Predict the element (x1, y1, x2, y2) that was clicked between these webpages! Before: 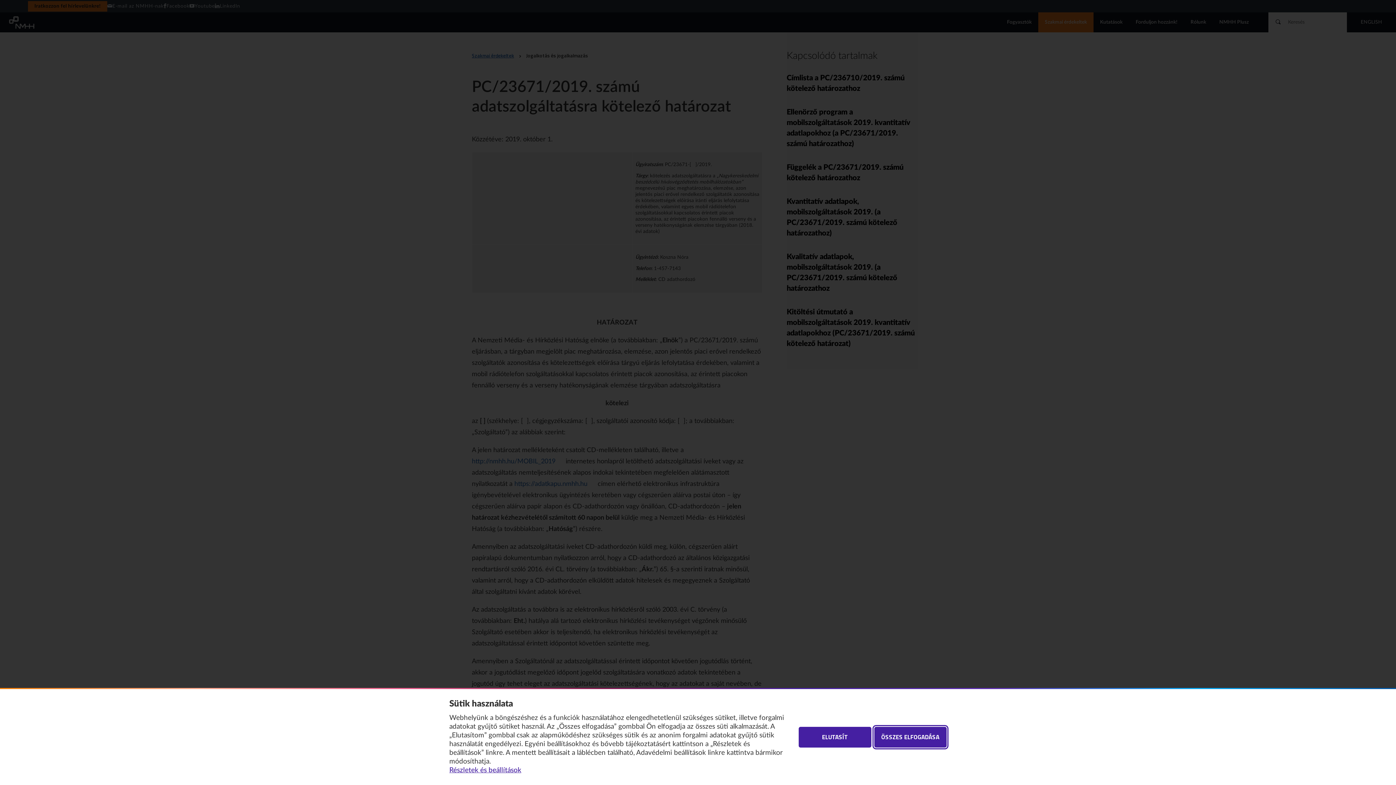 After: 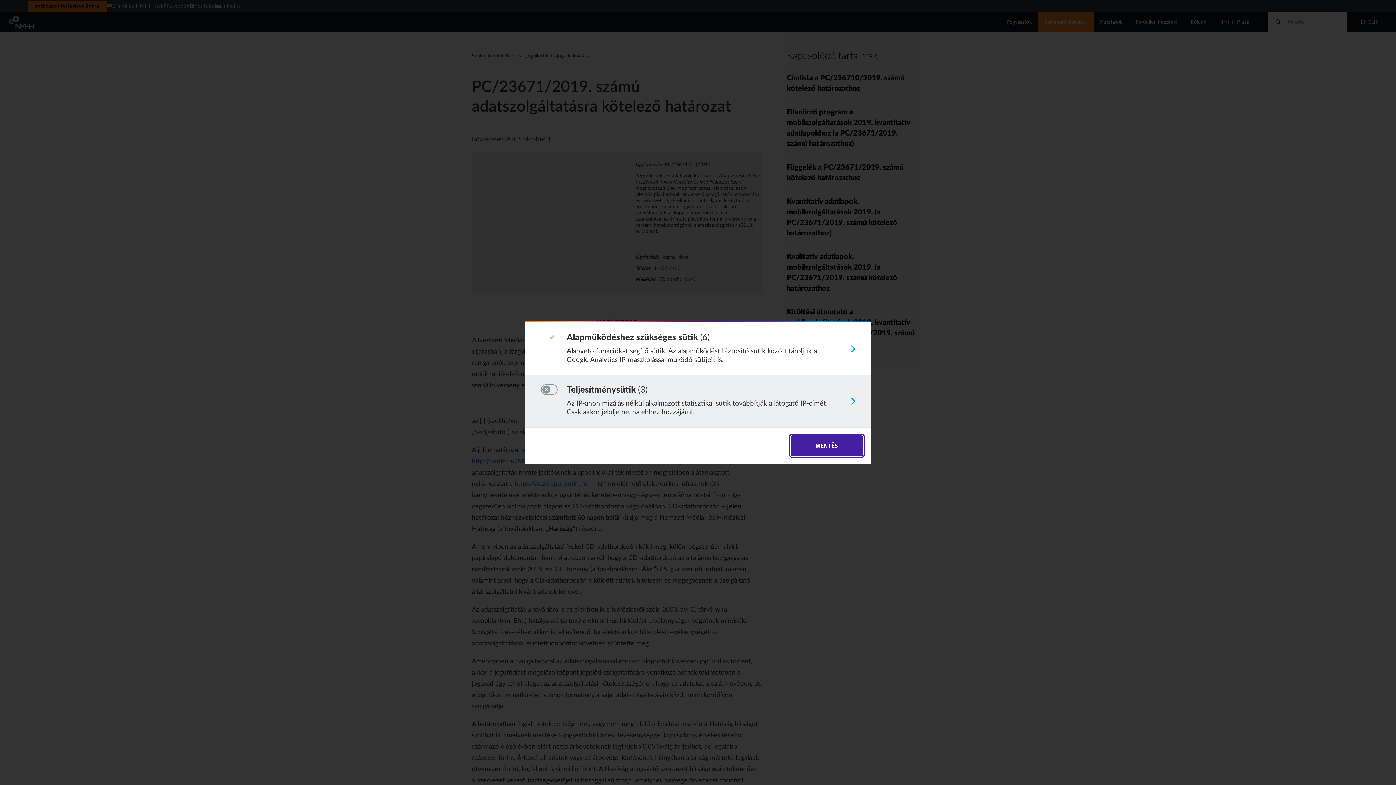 Action: bbox: (449, 766, 521, 775) label: Részletek és beállítások